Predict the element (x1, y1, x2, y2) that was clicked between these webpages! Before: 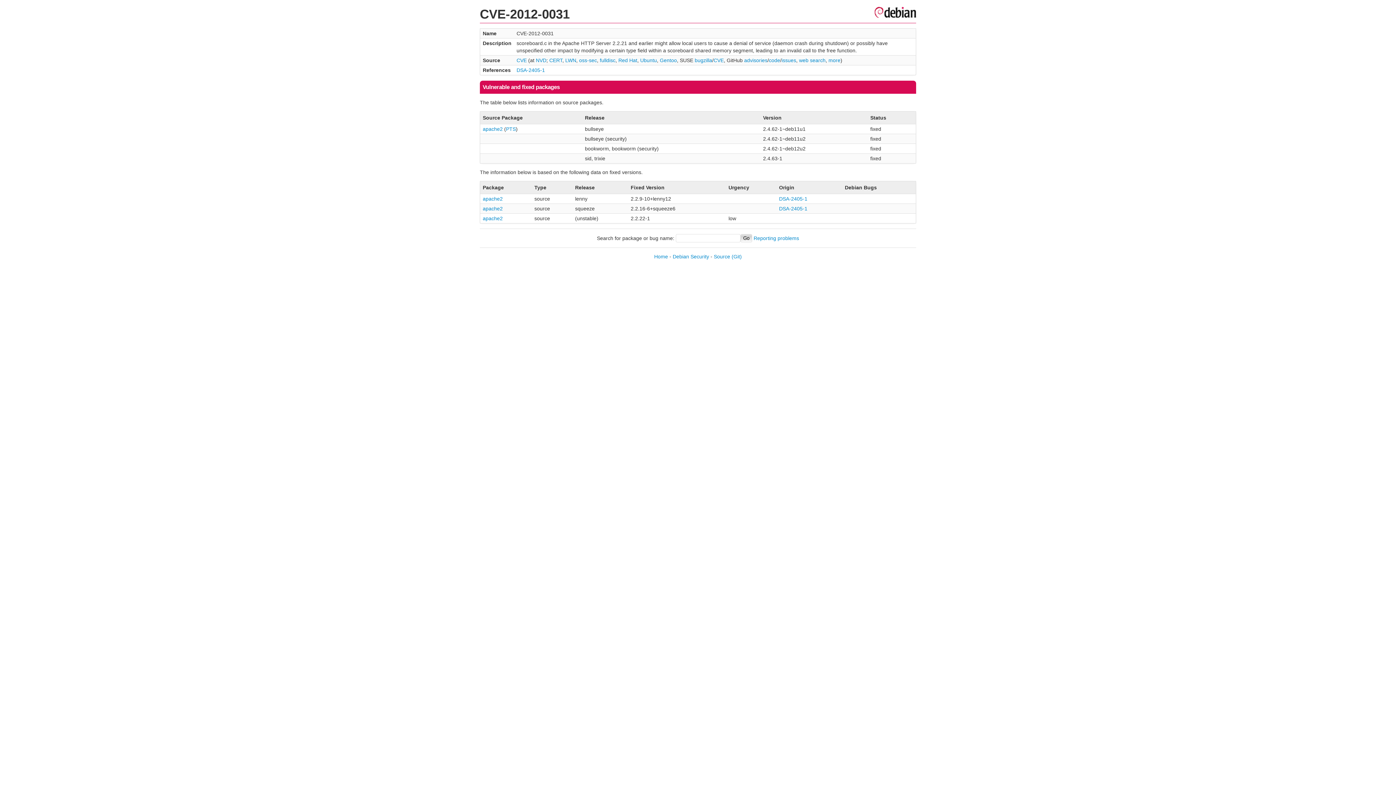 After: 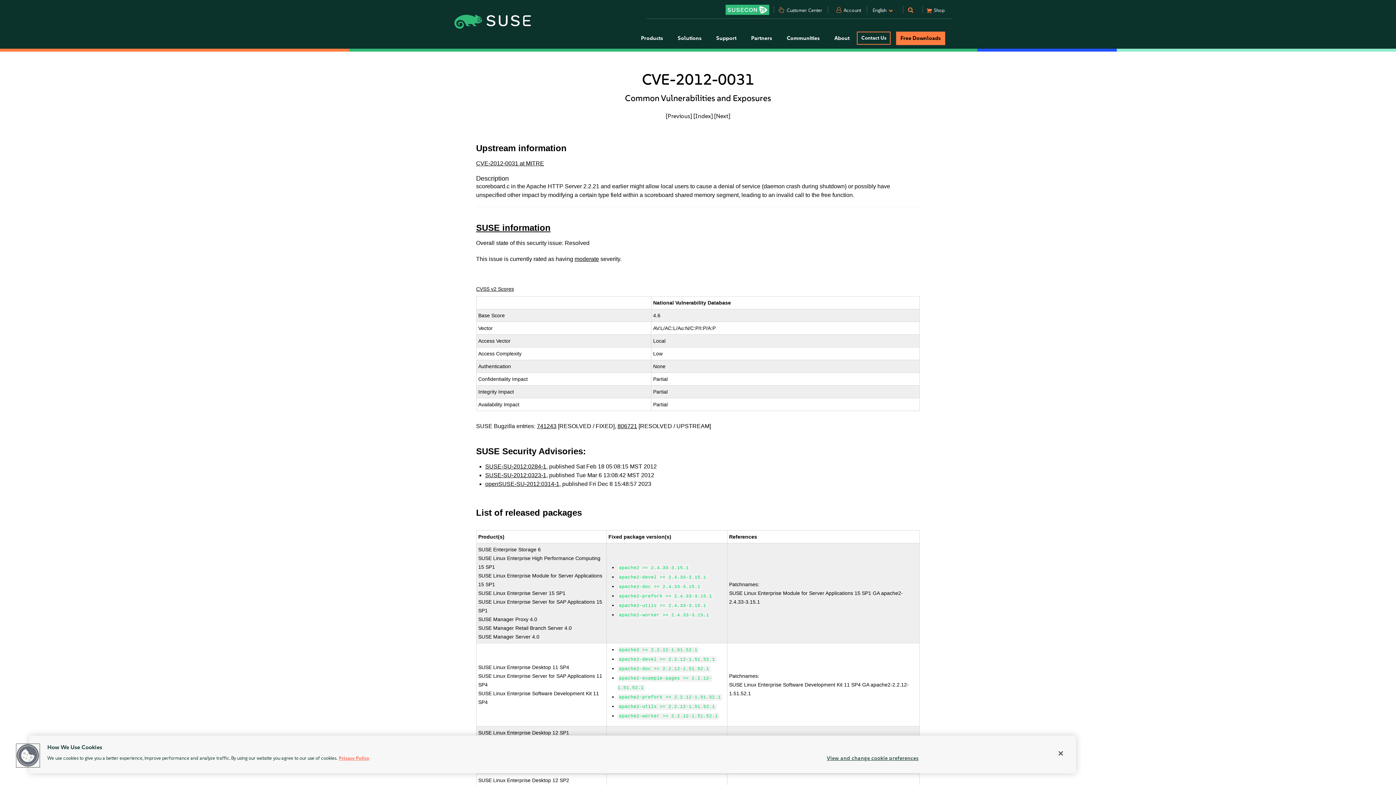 Action: label: CVE bbox: (713, 57, 724, 63)